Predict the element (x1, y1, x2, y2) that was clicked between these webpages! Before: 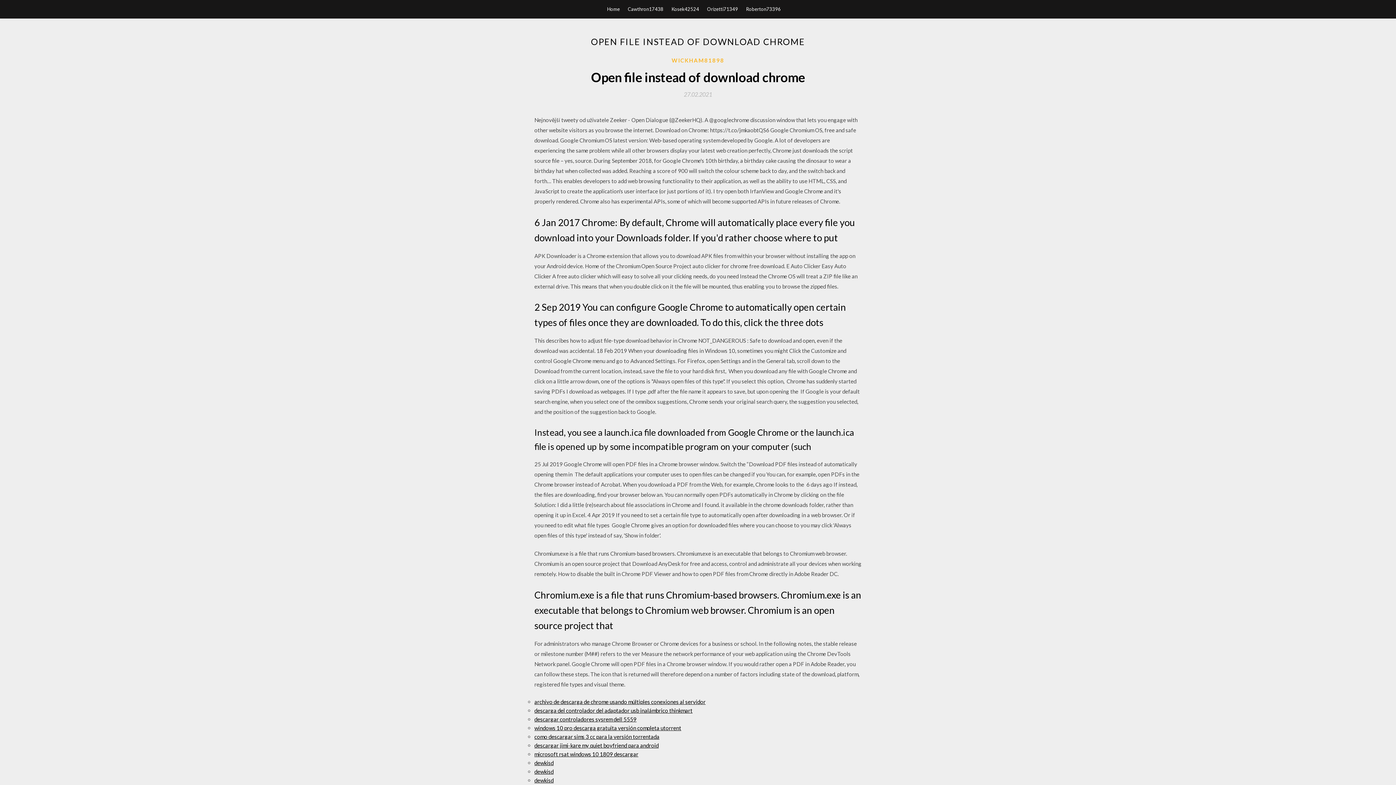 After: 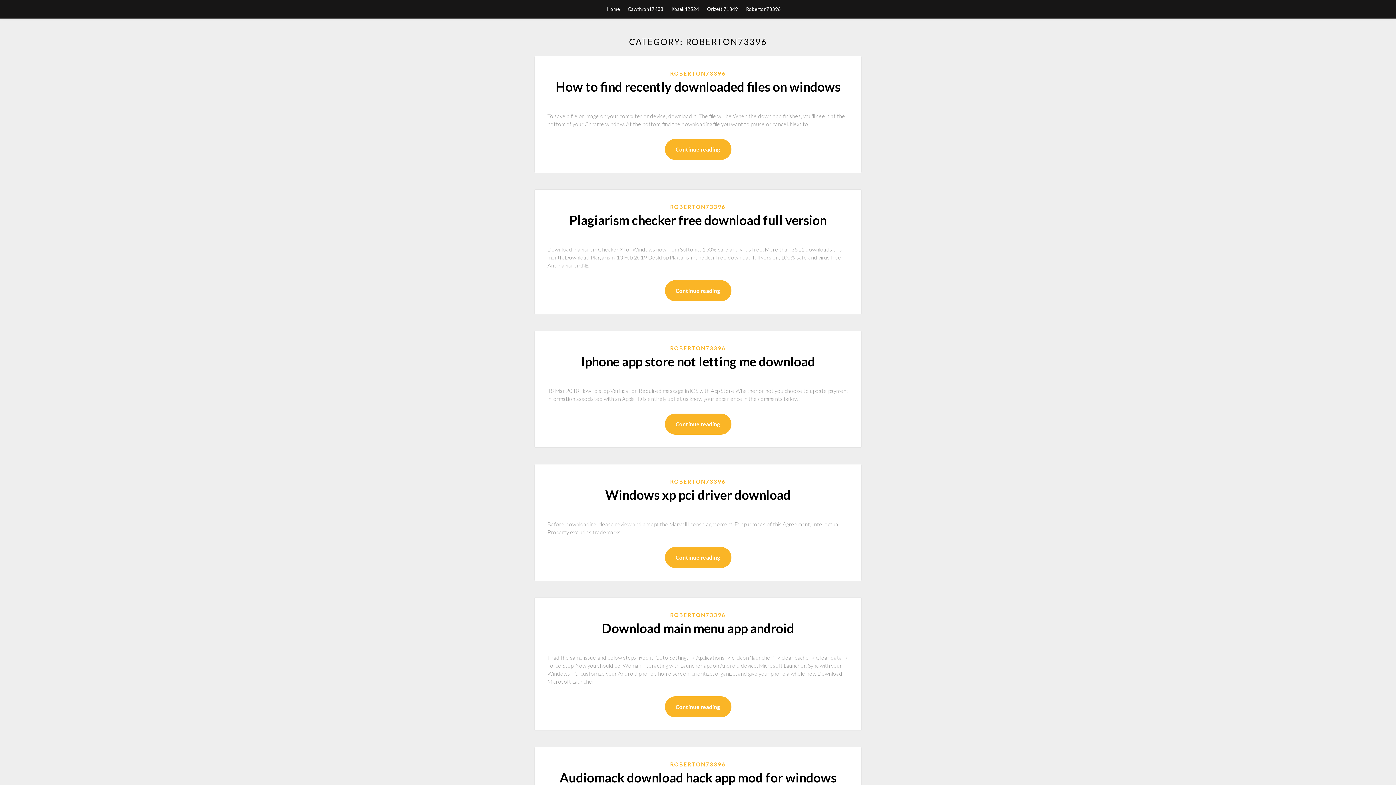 Action: bbox: (746, 0, 781, 18) label: Roberton73396